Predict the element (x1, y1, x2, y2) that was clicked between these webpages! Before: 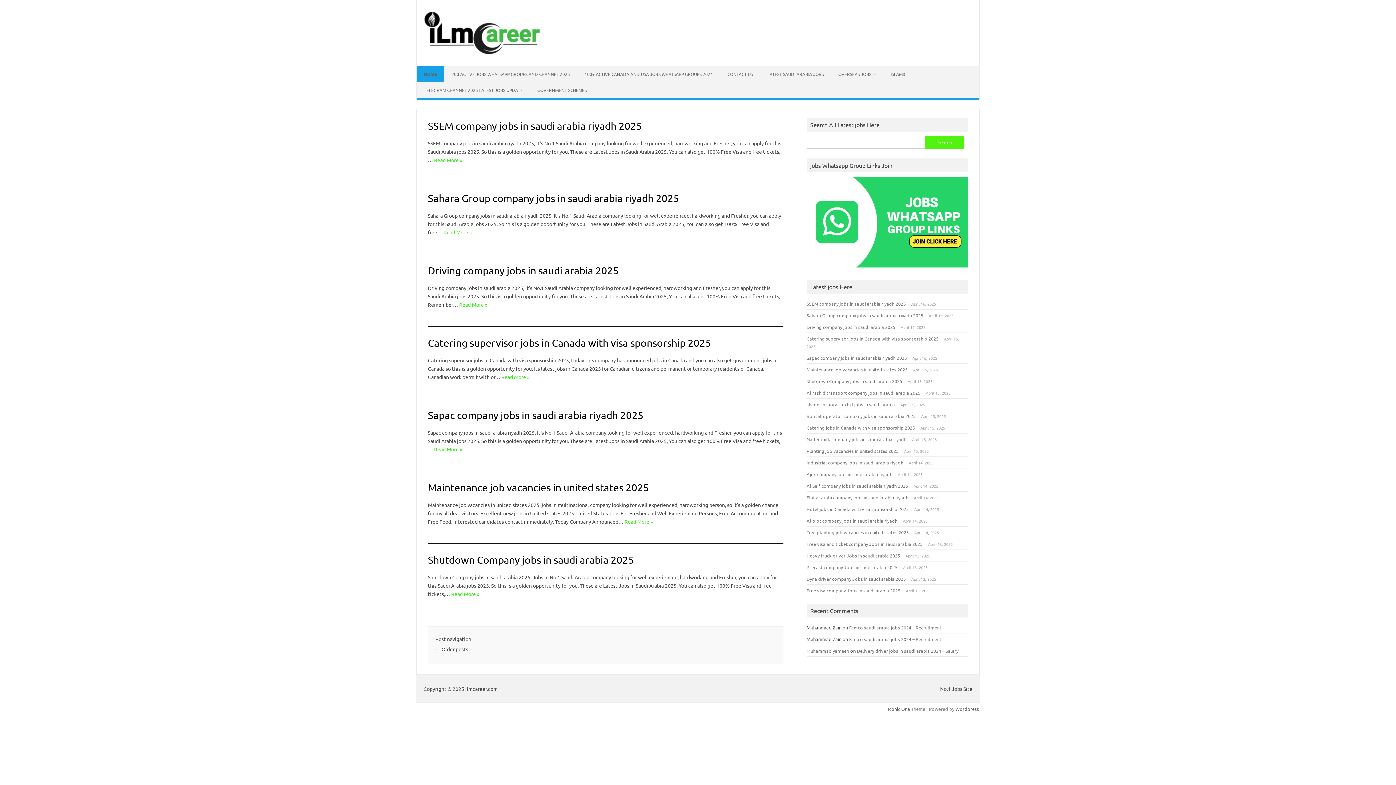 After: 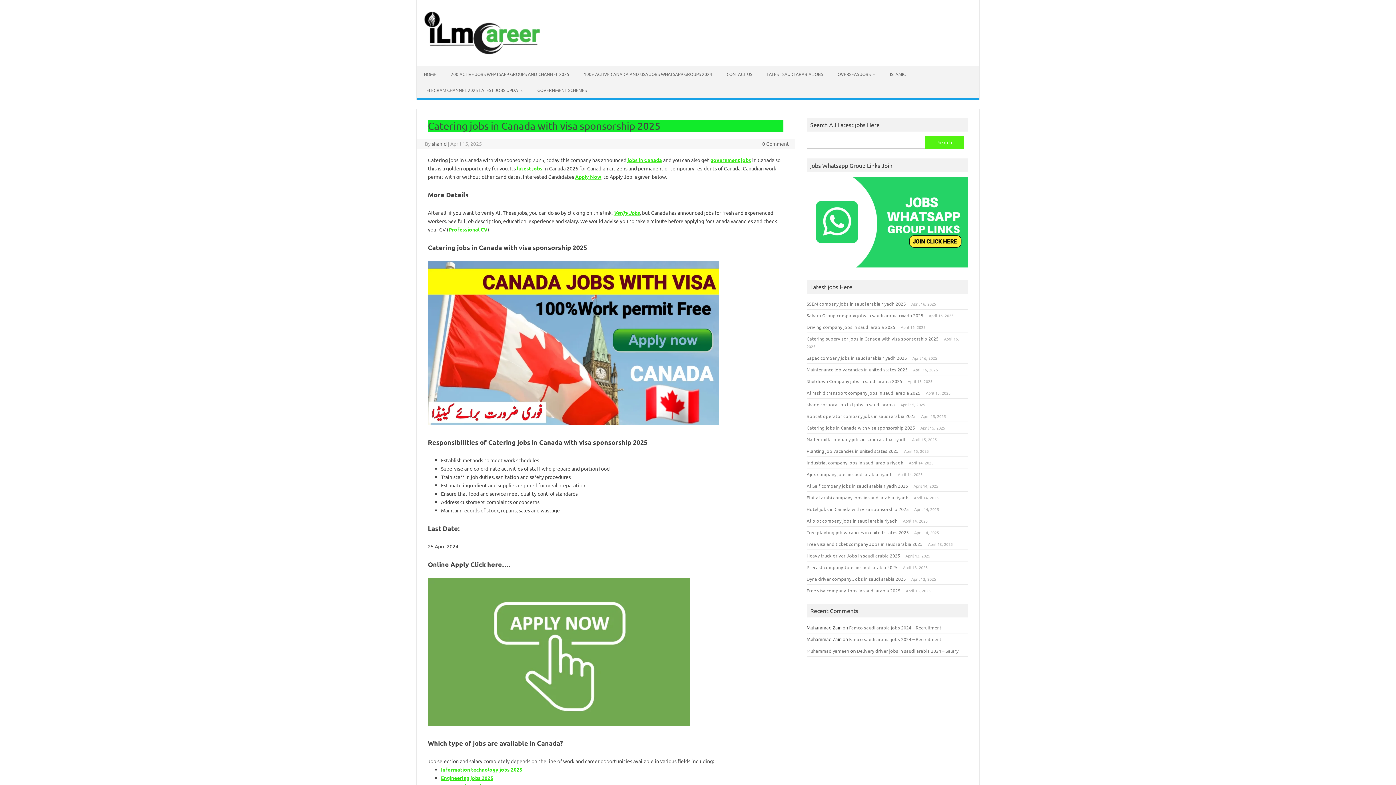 Action: bbox: (806, 424, 915, 430) label: Catering jobs in Canada with visa sponsorship 2025